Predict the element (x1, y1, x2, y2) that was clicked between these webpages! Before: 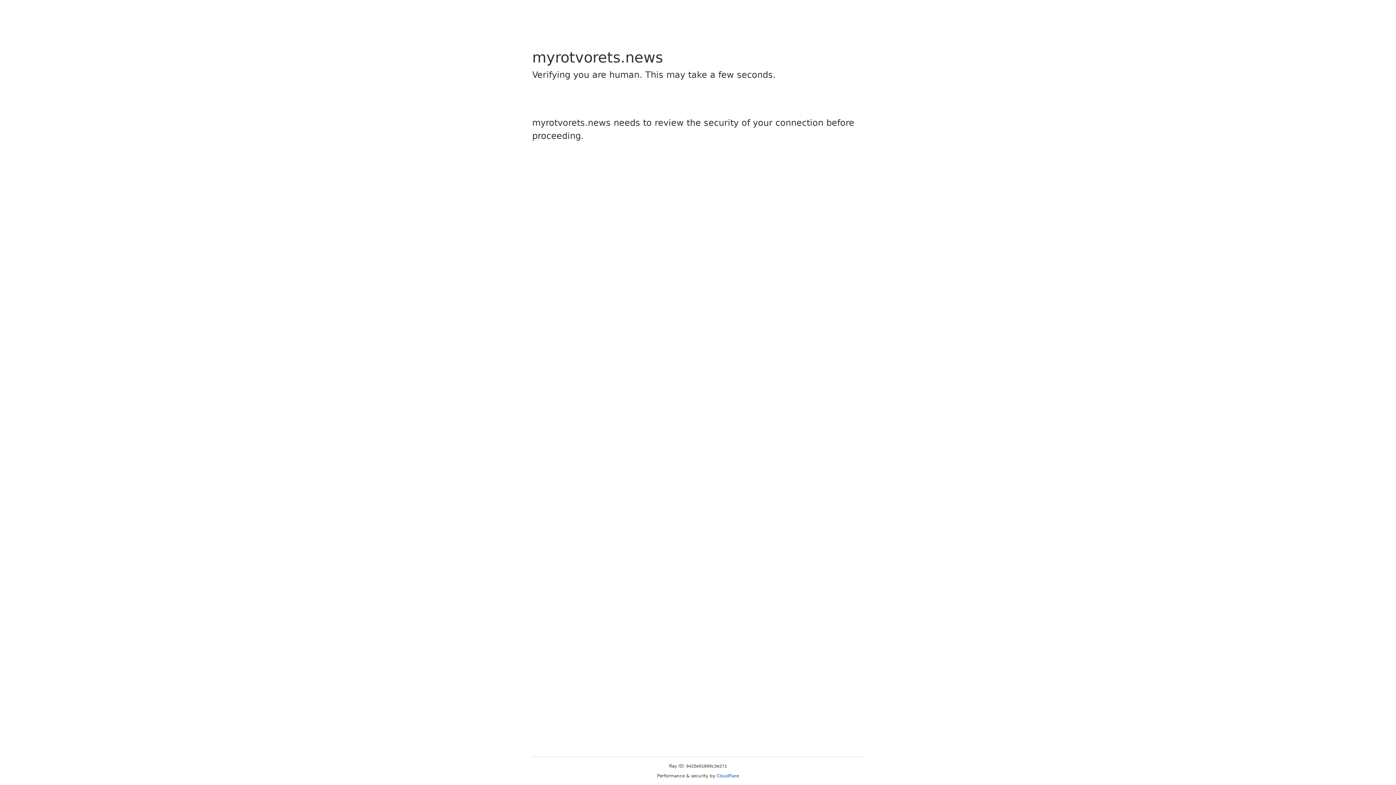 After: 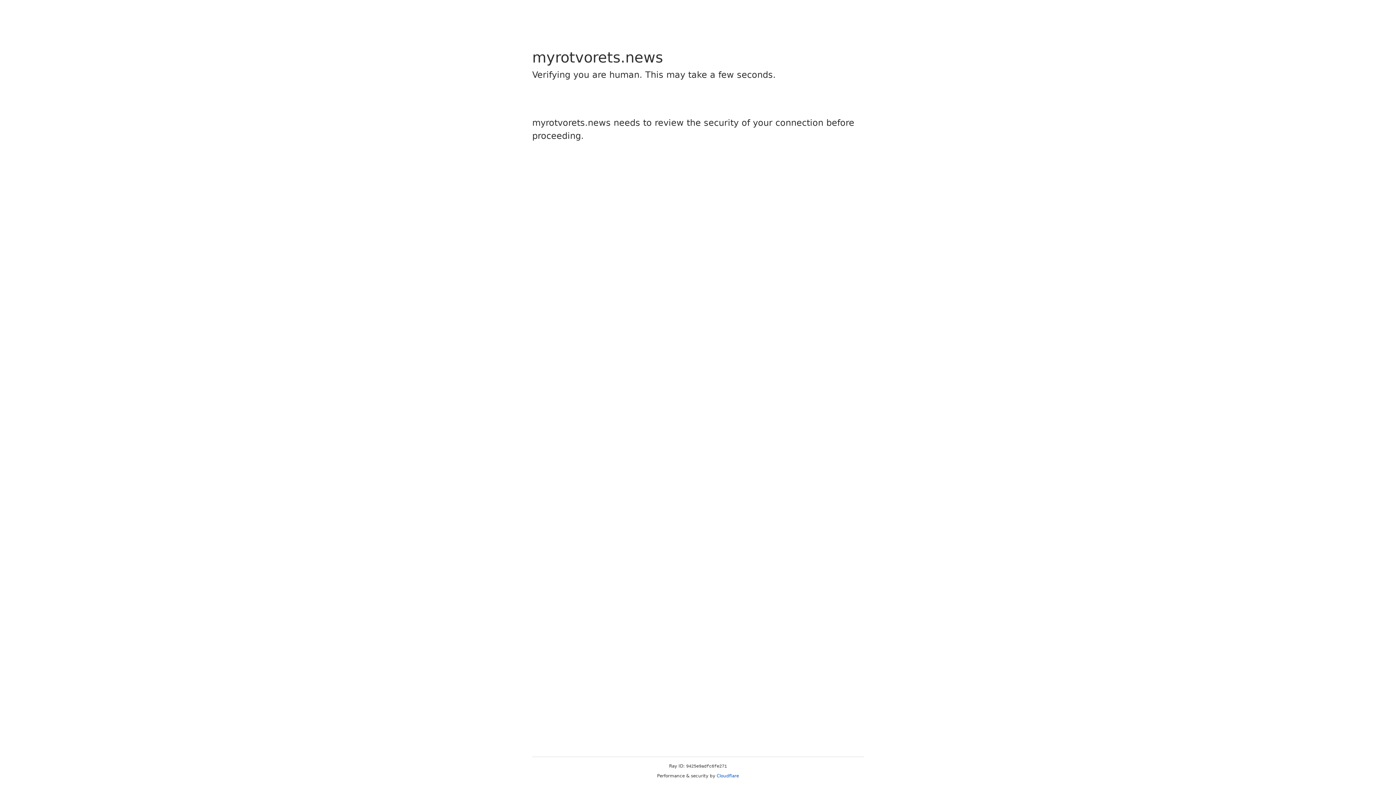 Action: bbox: (716, 773, 739, 778) label: Cloudflare